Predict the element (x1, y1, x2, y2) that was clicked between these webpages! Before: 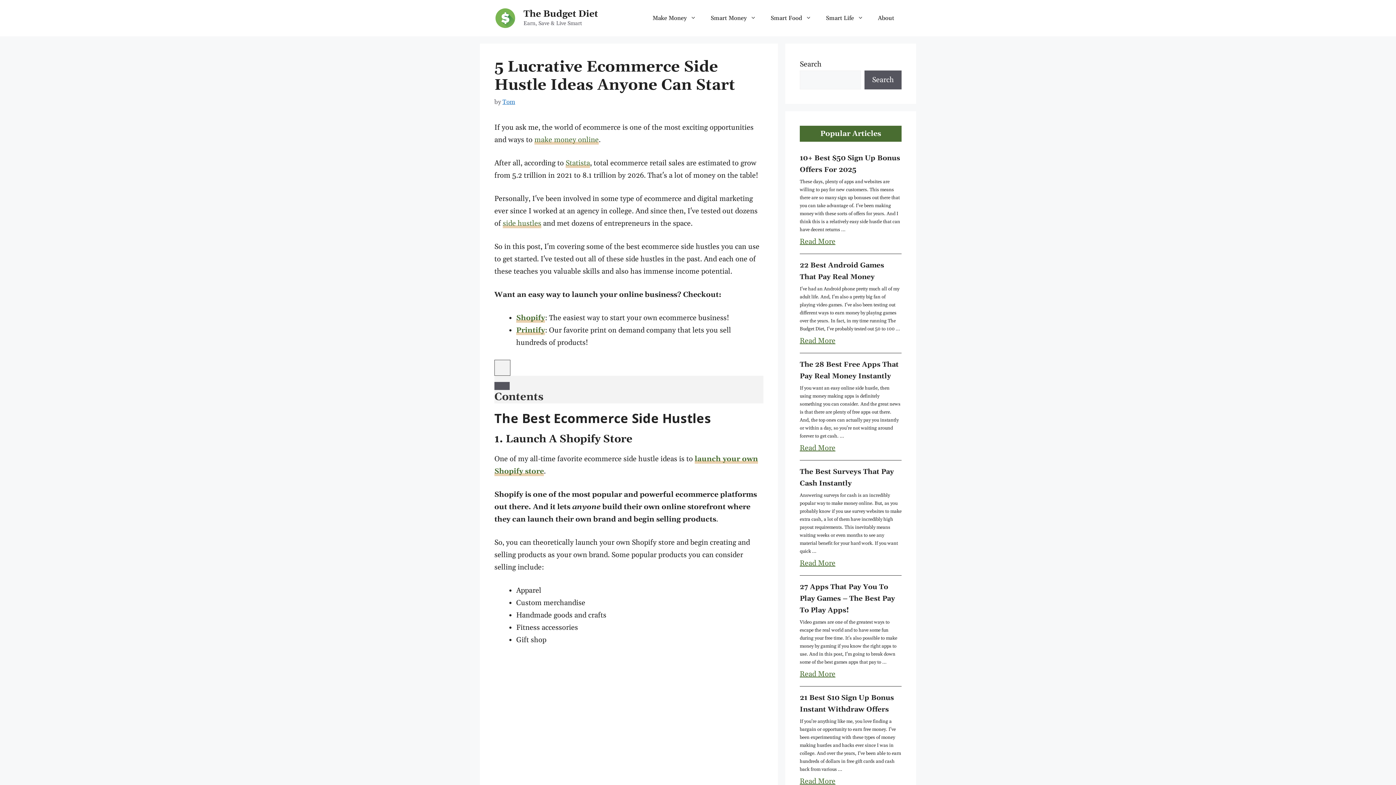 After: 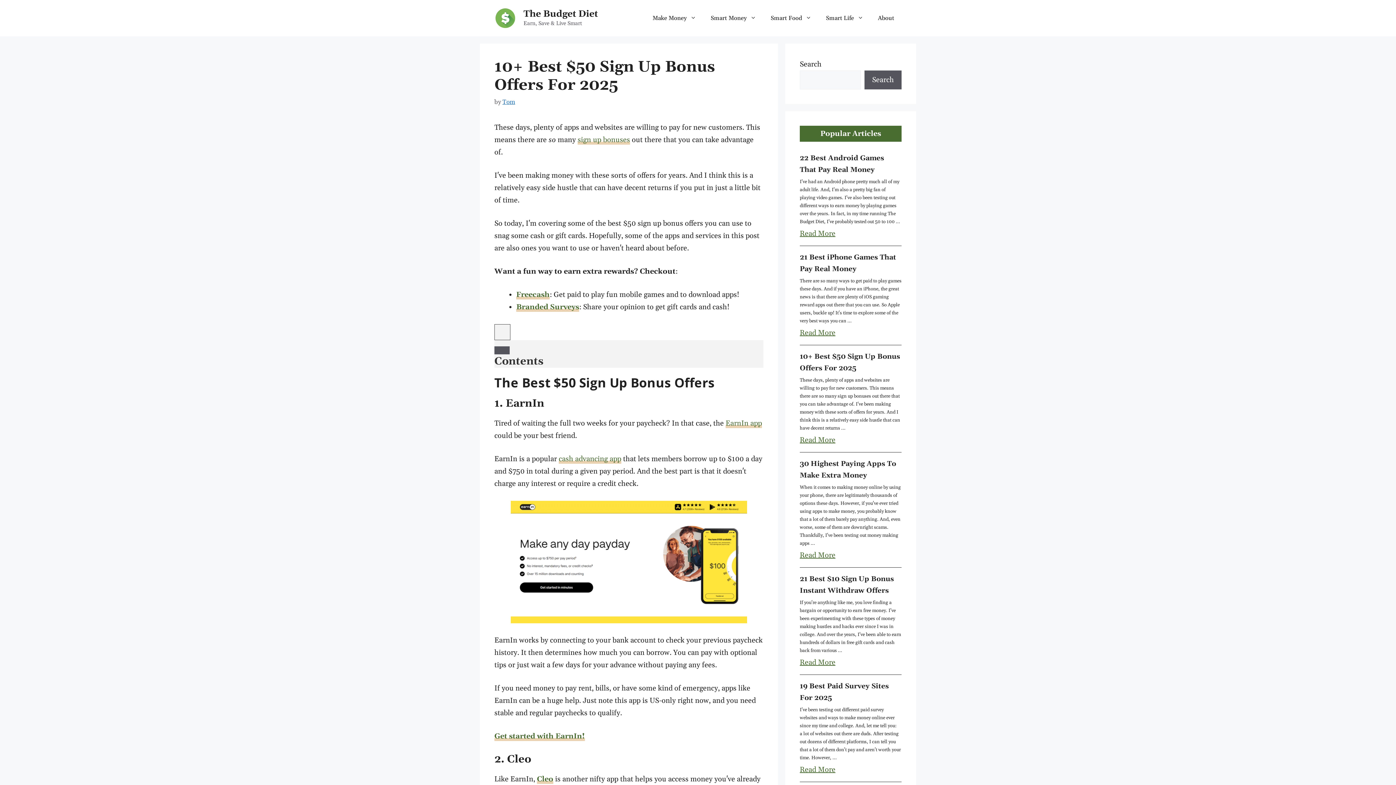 Action: label: Read More bbox: (800, 237, 835, 246)